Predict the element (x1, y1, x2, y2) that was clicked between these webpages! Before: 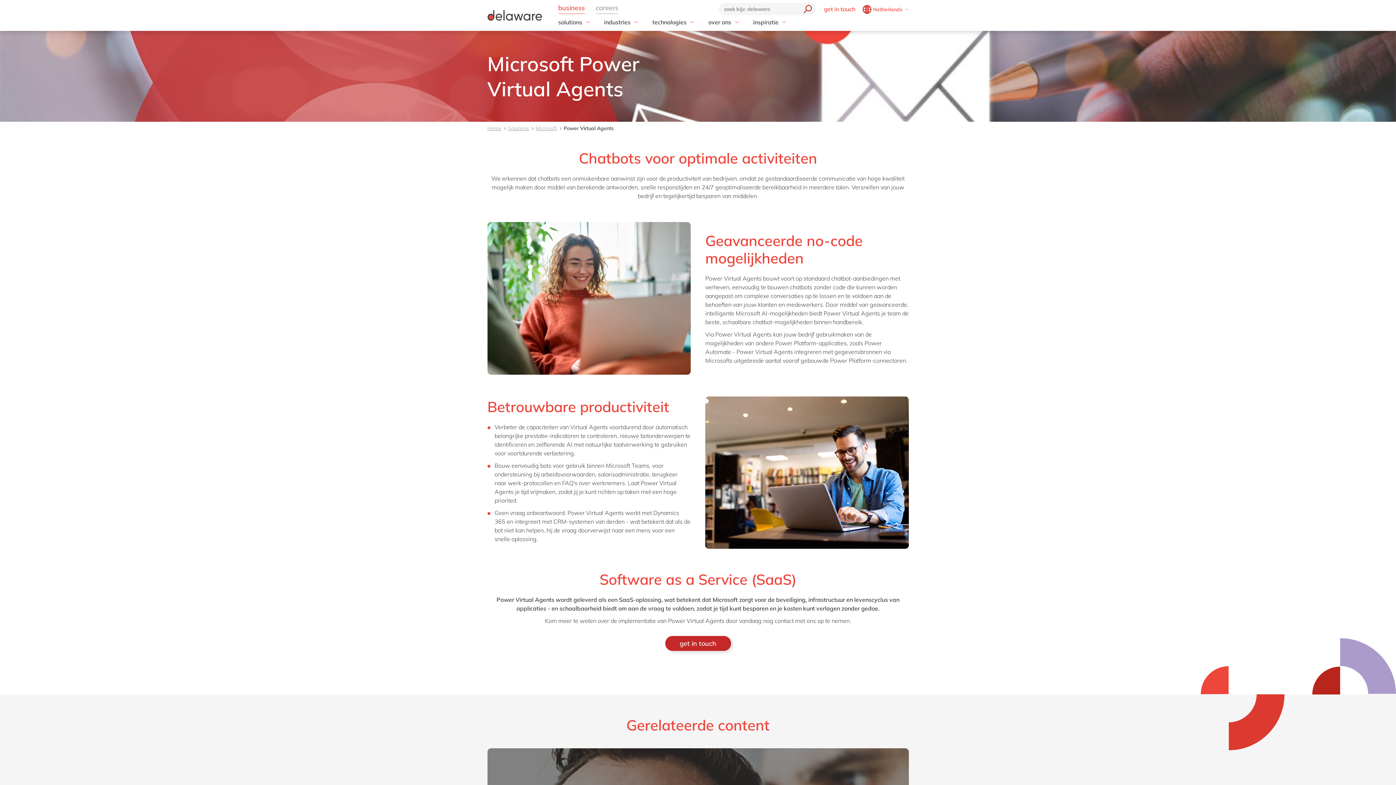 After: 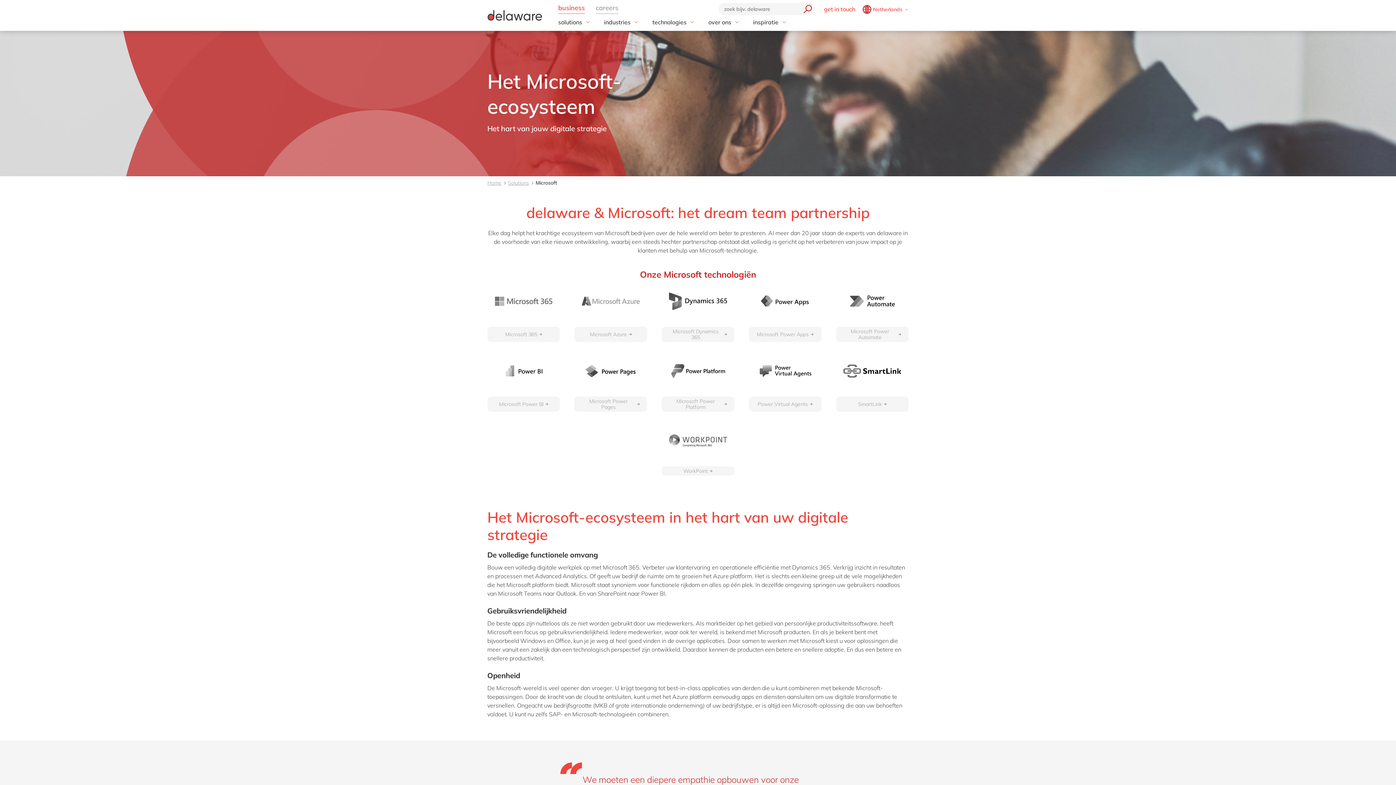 Action: bbox: (535, 125, 557, 131) label: Microsoft